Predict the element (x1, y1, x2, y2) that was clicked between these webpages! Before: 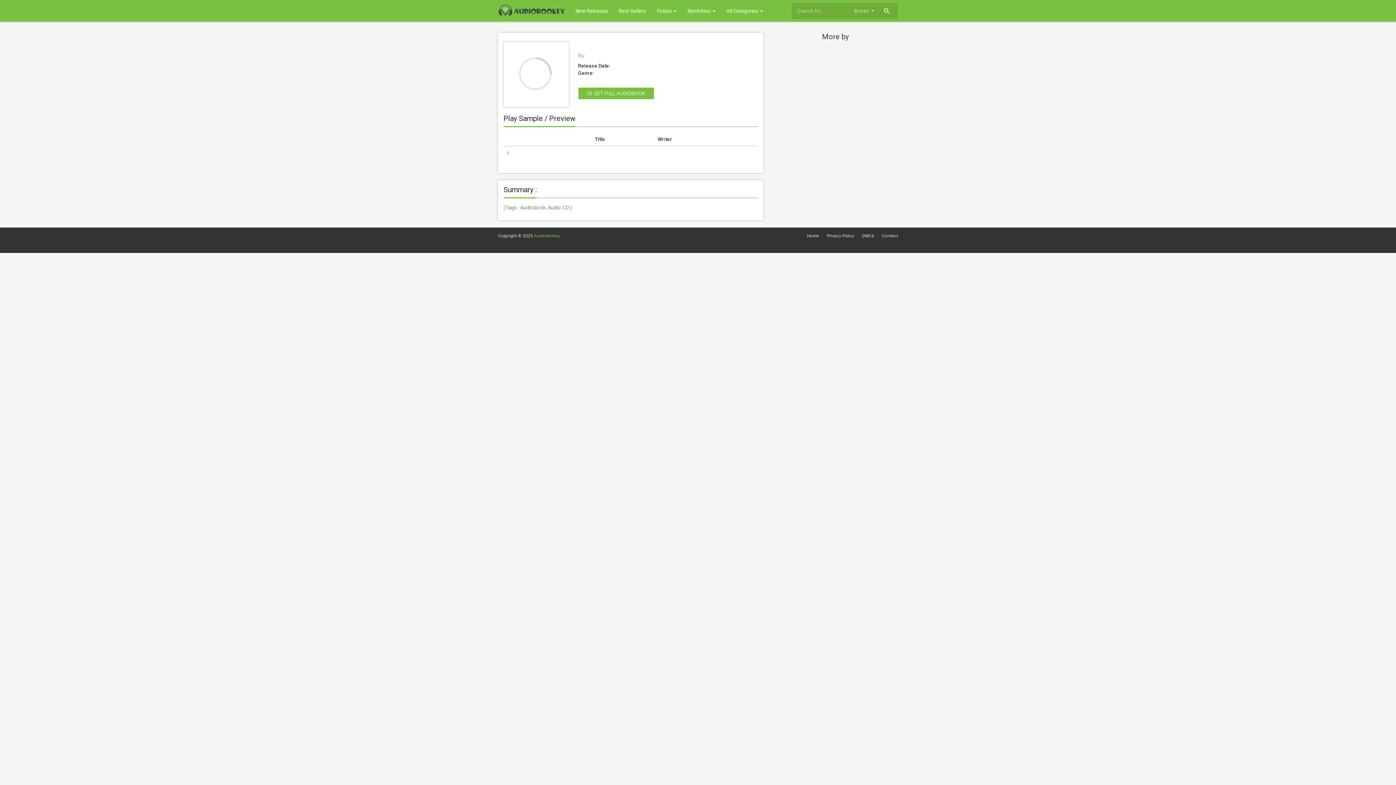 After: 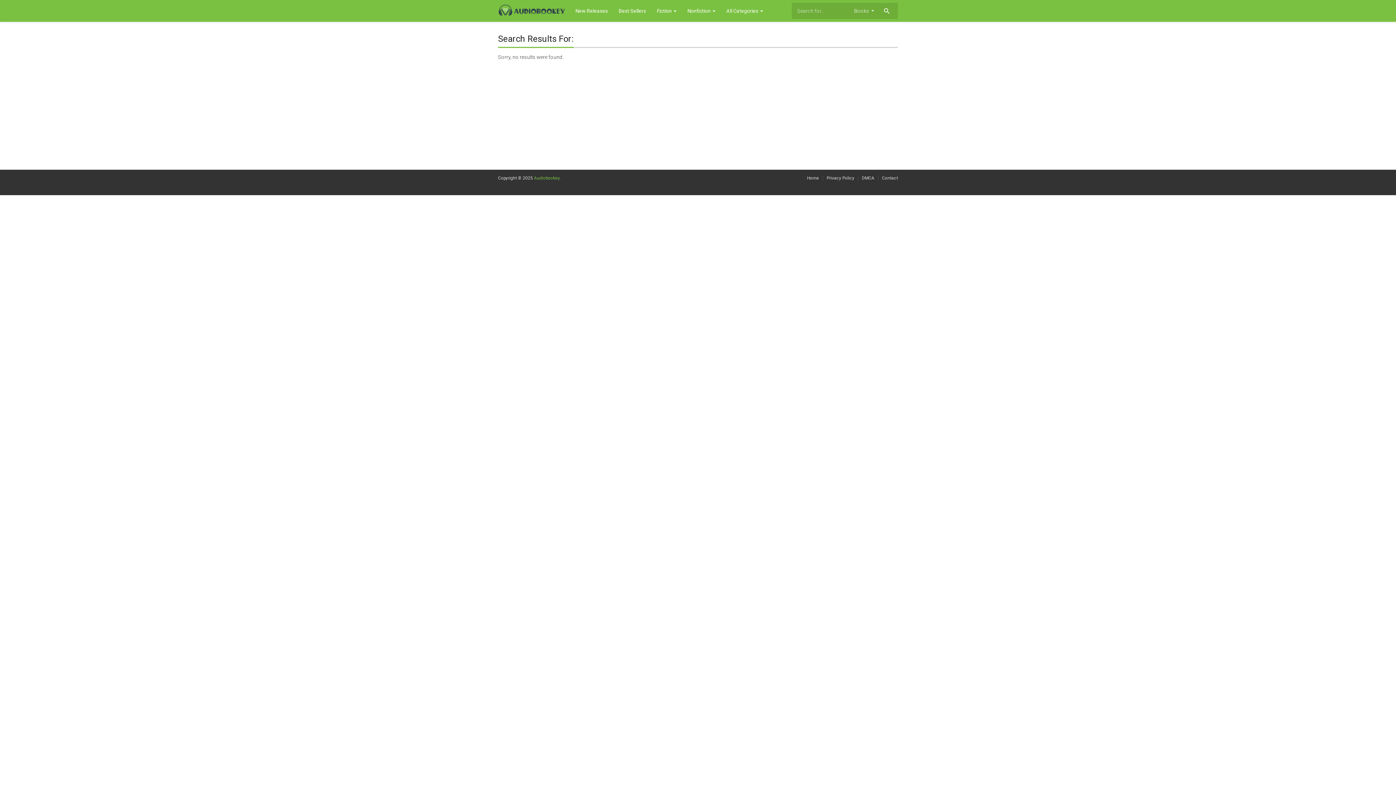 Action: label: search bbox: (878, 5, 892, 18)